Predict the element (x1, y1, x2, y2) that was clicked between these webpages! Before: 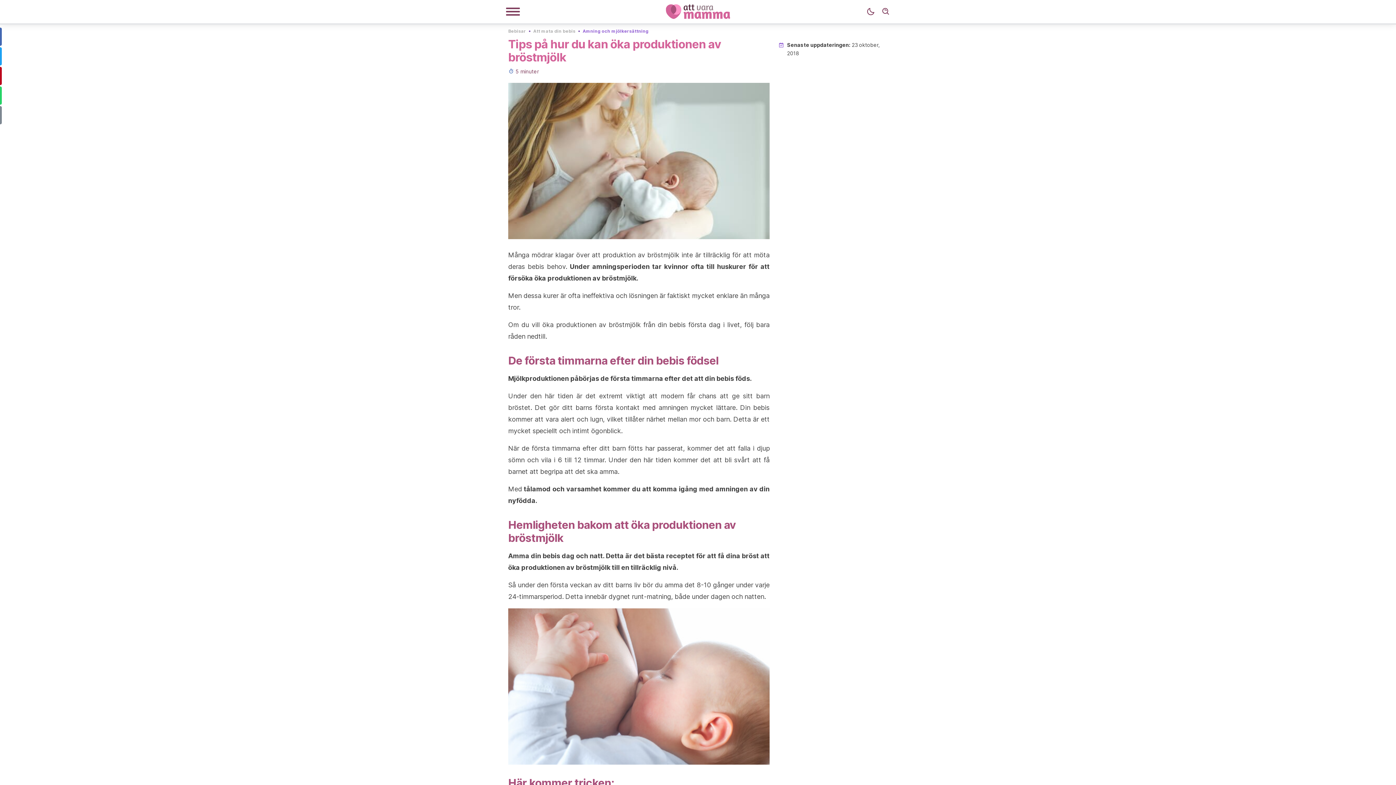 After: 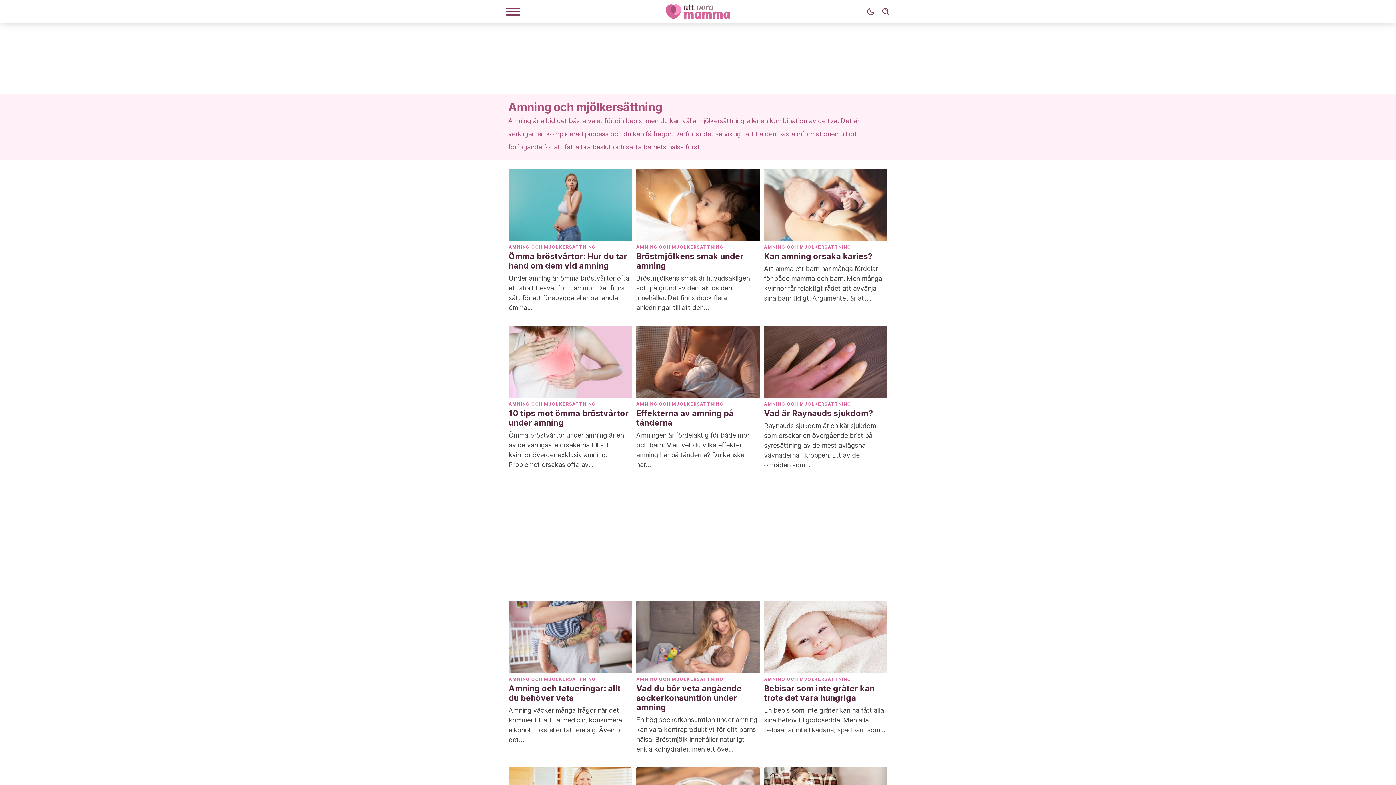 Action: bbox: (582, 27, 648, 33) label: Amning och mjölkersättning